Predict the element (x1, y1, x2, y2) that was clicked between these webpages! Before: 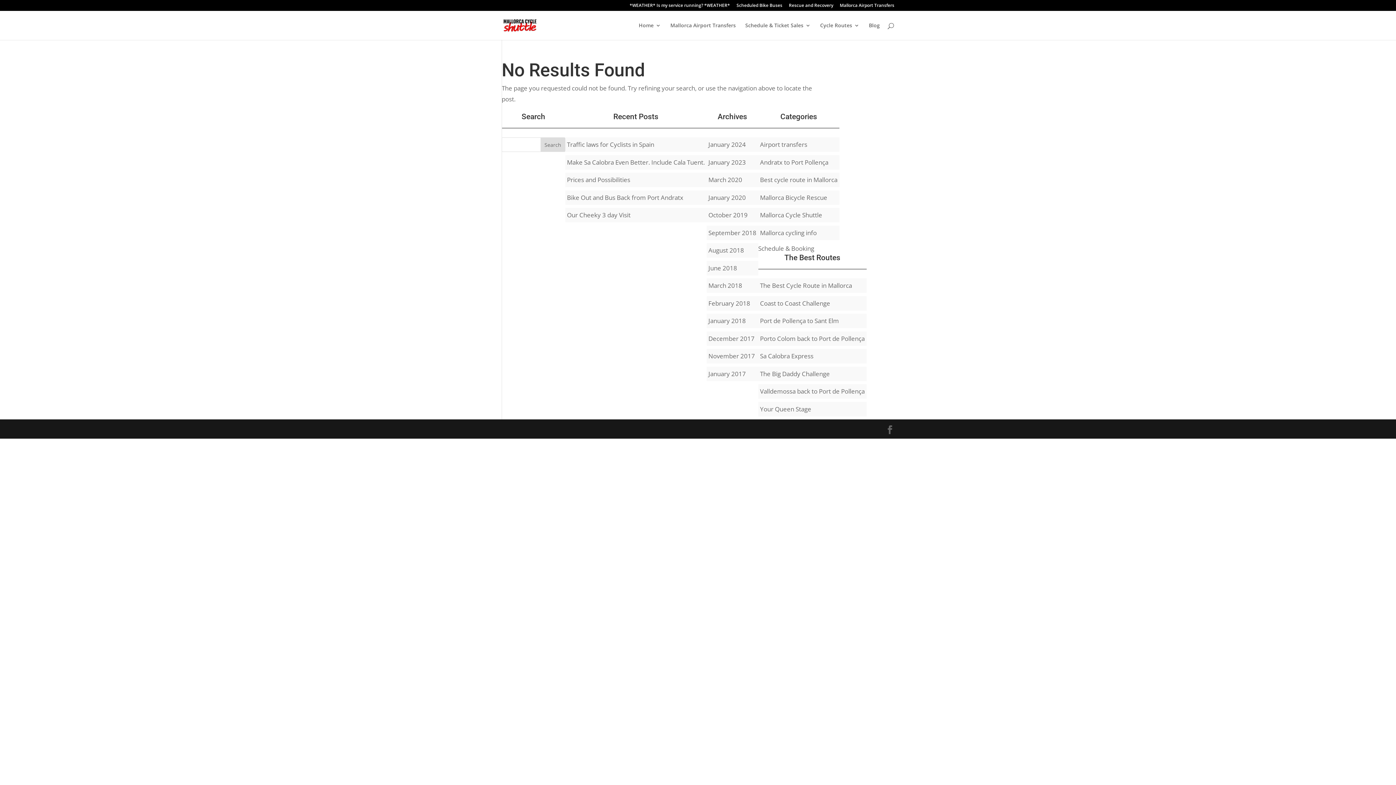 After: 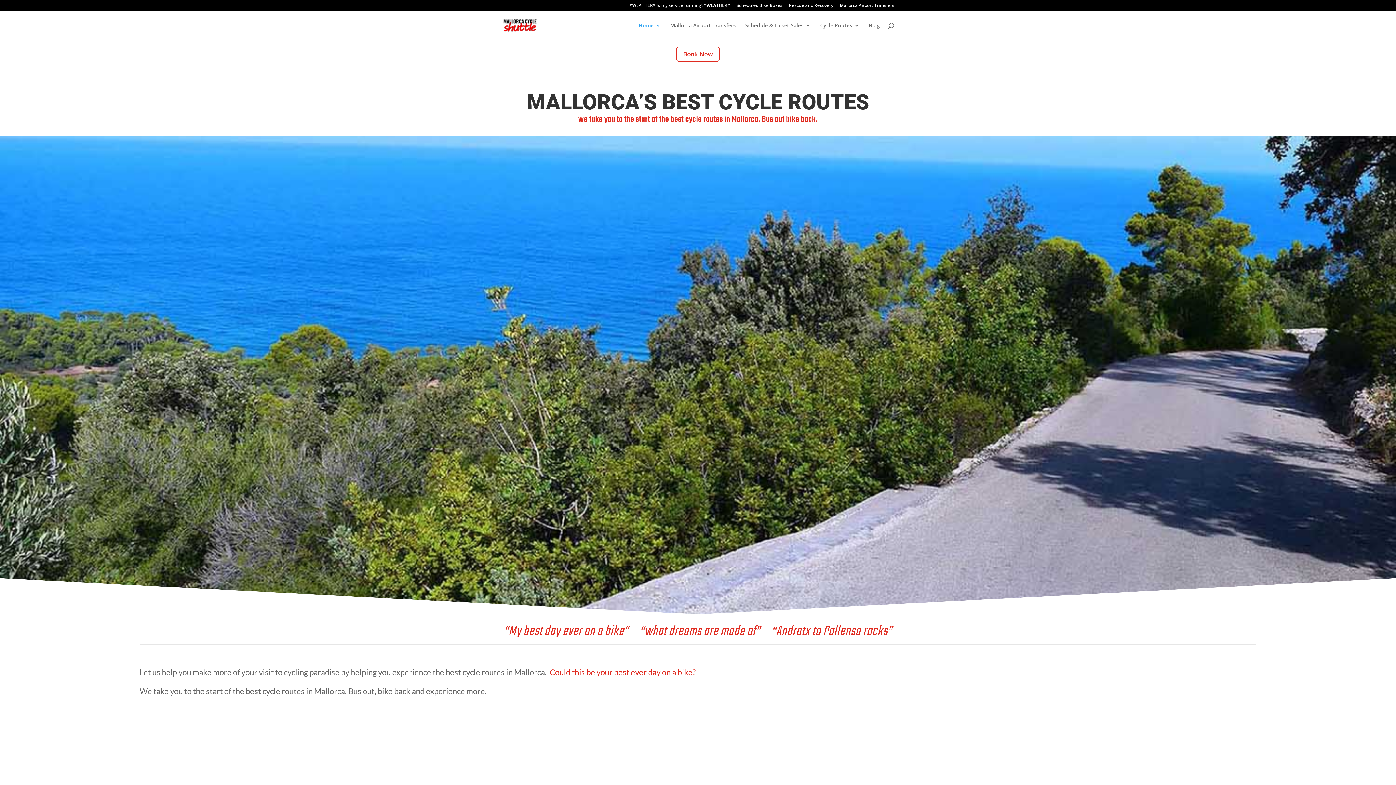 Action: bbox: (708, 193, 746, 201) label: January 2020